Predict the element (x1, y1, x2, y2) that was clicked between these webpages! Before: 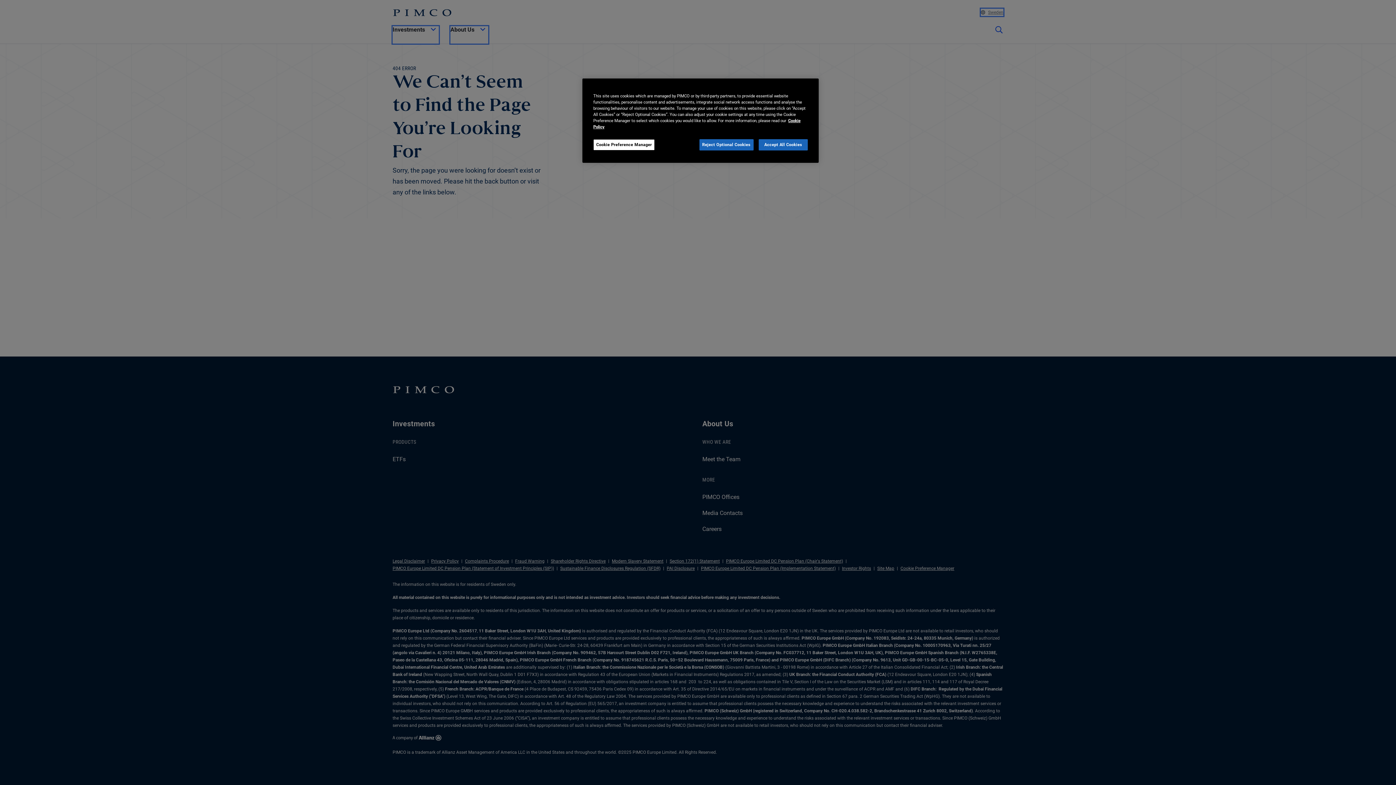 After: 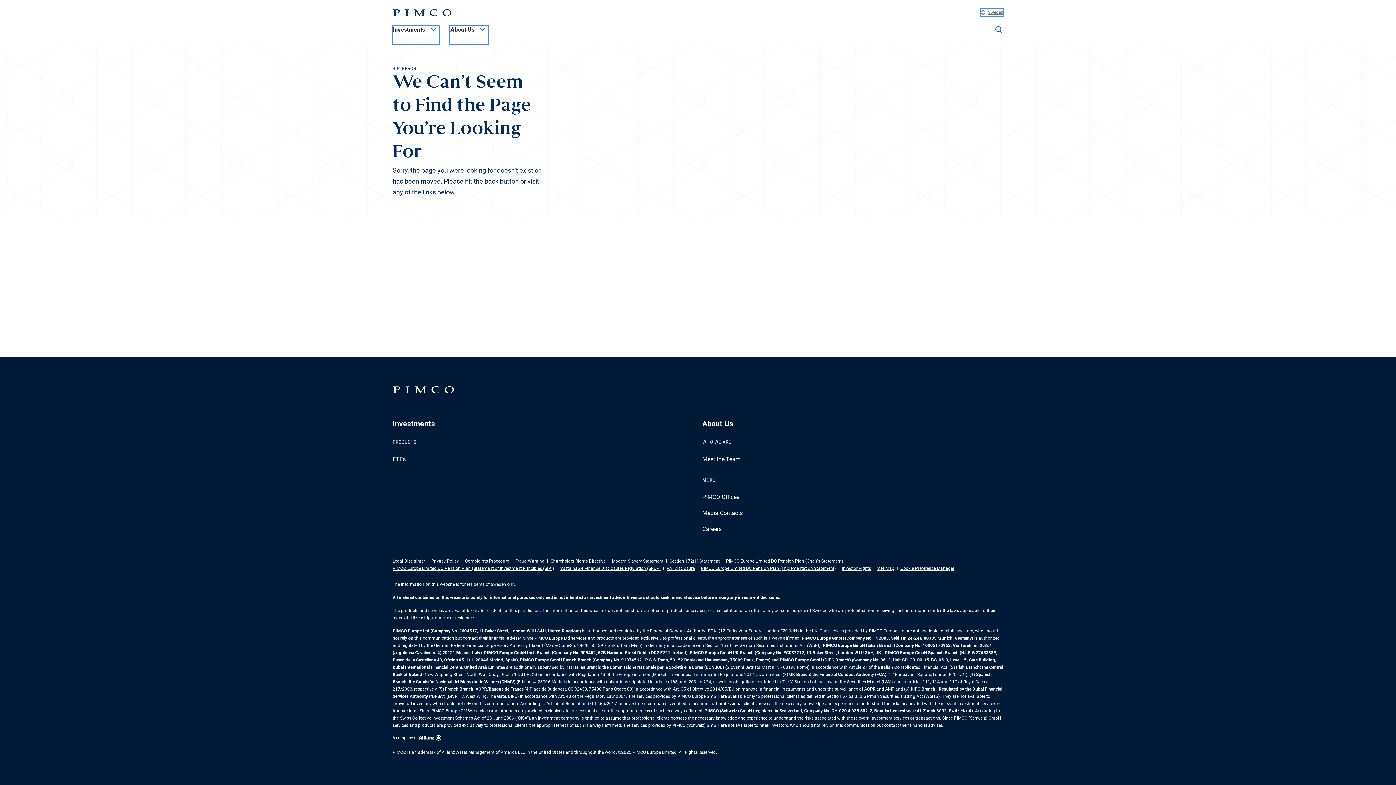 Action: label: Reject Optional Cookies bbox: (699, 139, 753, 150)